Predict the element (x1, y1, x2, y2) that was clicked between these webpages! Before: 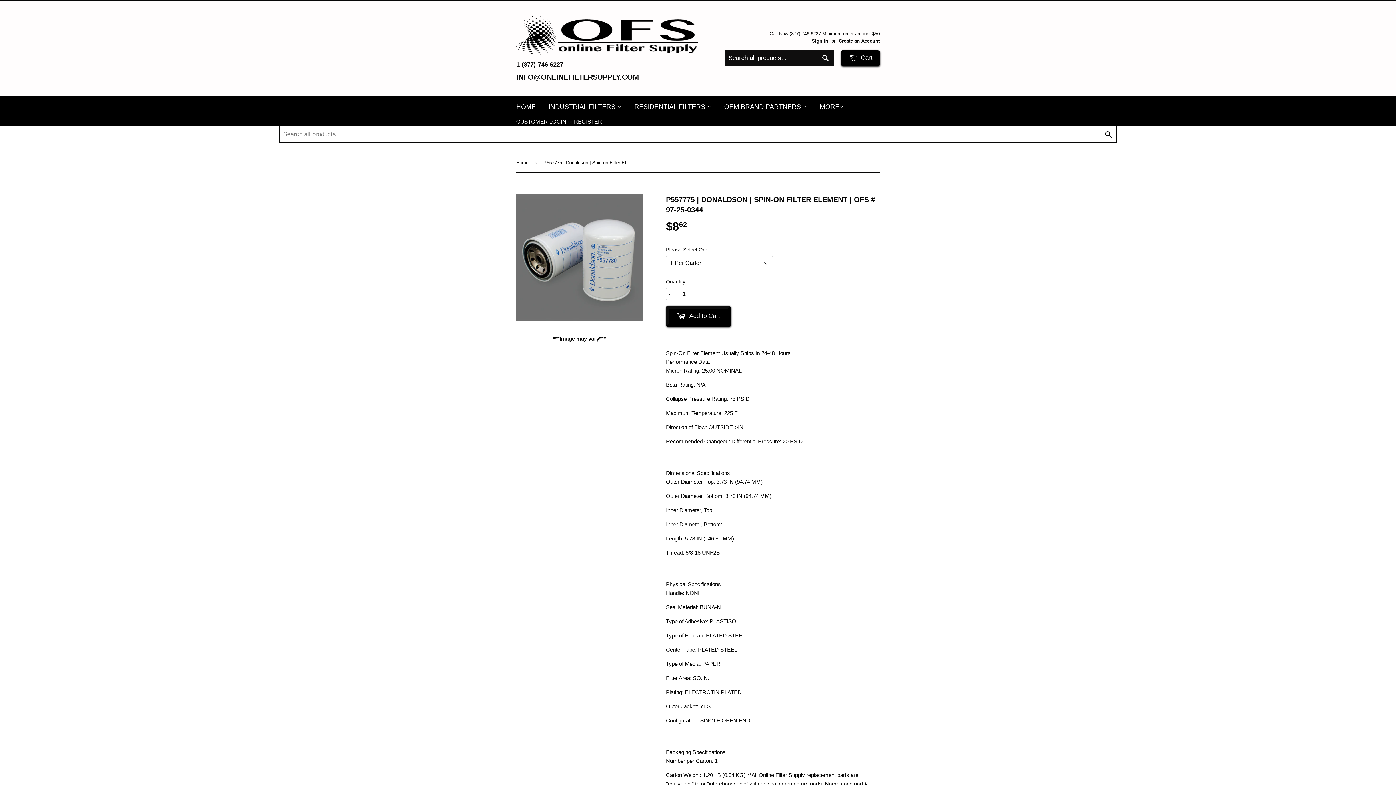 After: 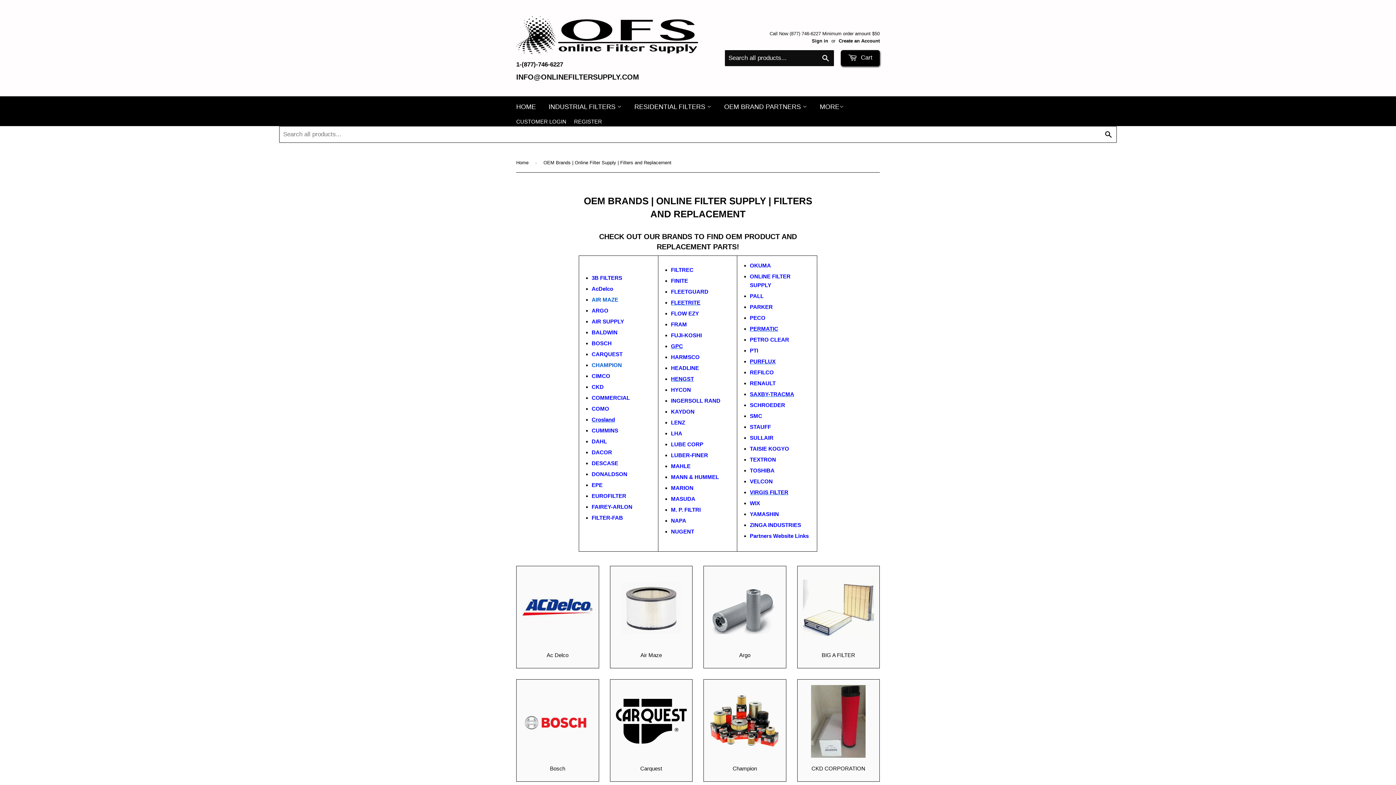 Action: bbox: (718, 96, 812, 117) label: OEM BRAND PARTNERS 